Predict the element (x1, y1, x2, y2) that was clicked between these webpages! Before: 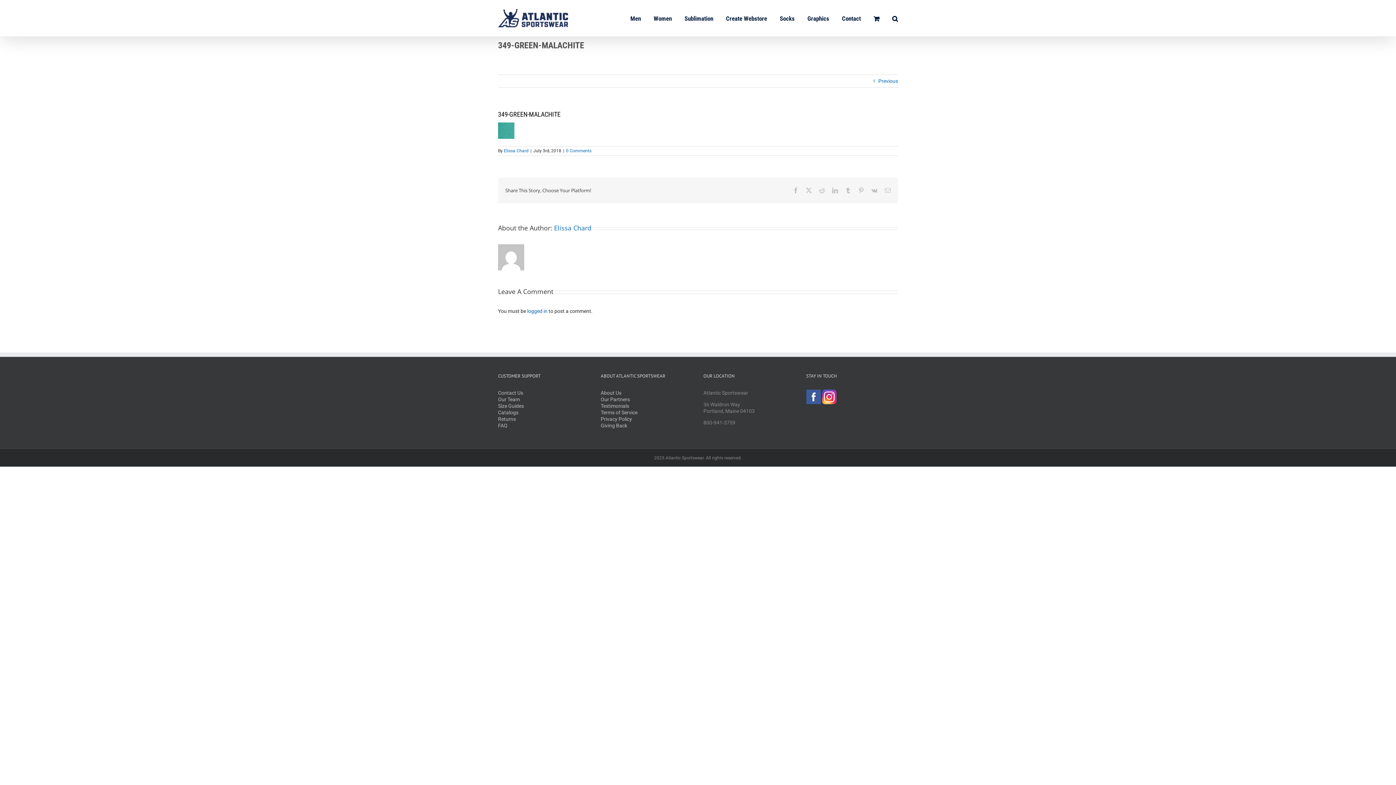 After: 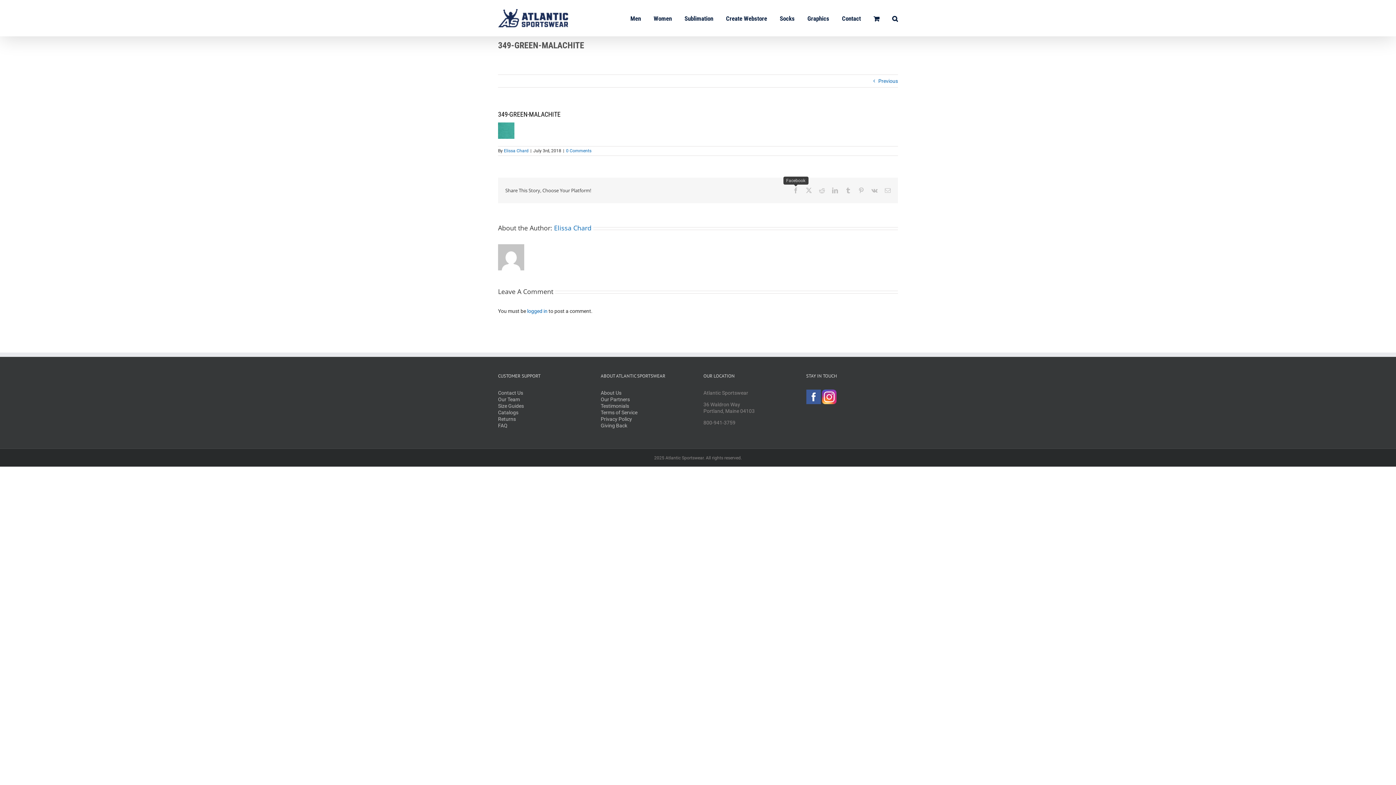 Action: label: Facebook bbox: (793, 187, 798, 193)